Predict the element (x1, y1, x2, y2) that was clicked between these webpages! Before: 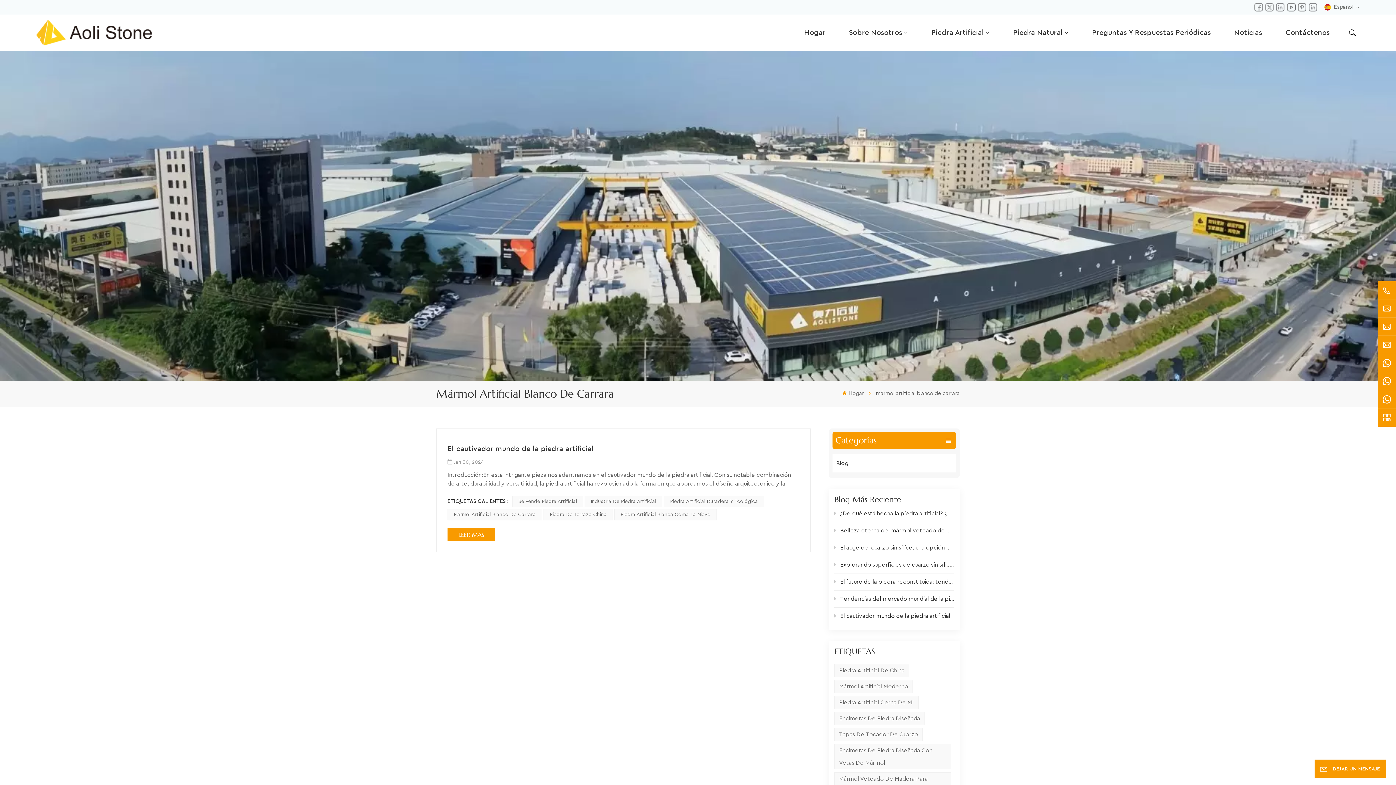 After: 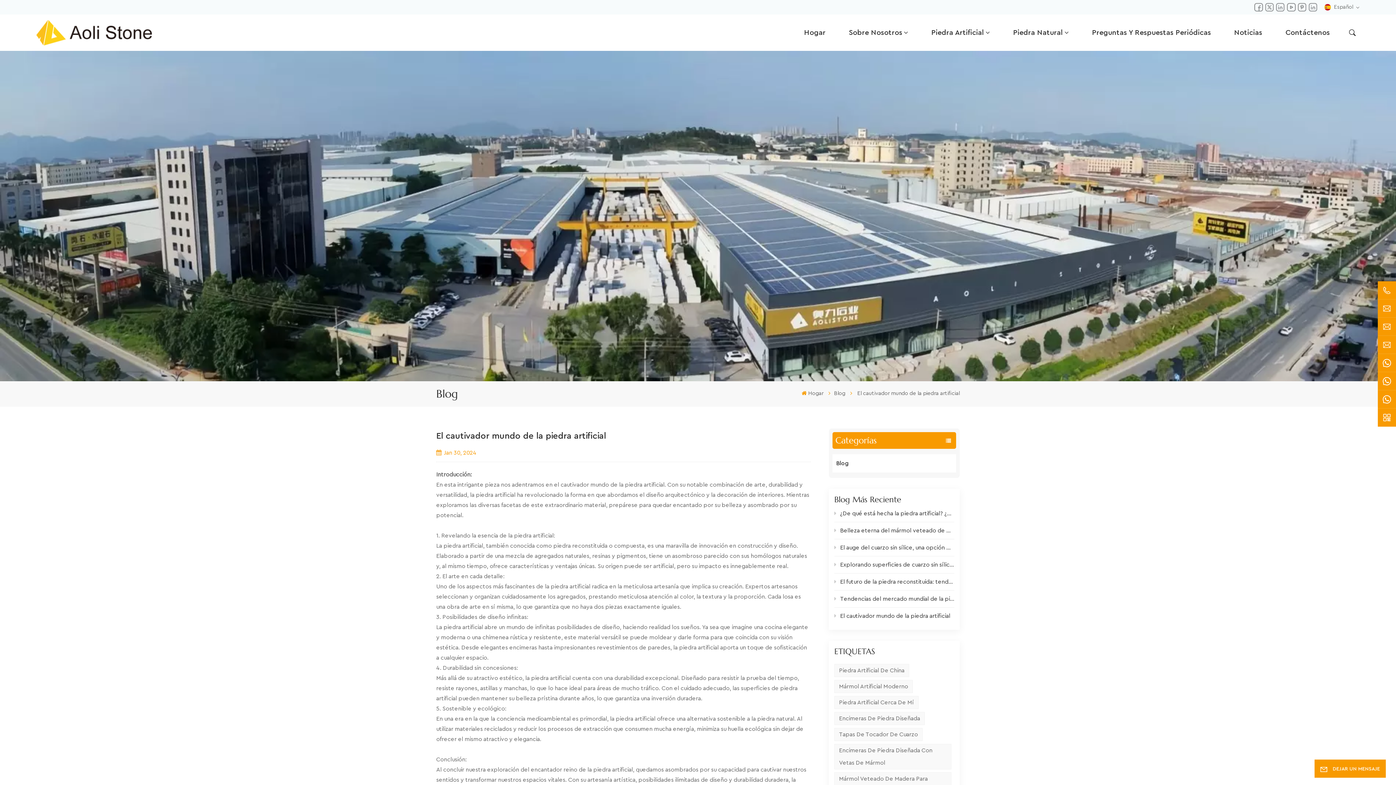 Action: label: LEER MÁS bbox: (447, 528, 495, 541)